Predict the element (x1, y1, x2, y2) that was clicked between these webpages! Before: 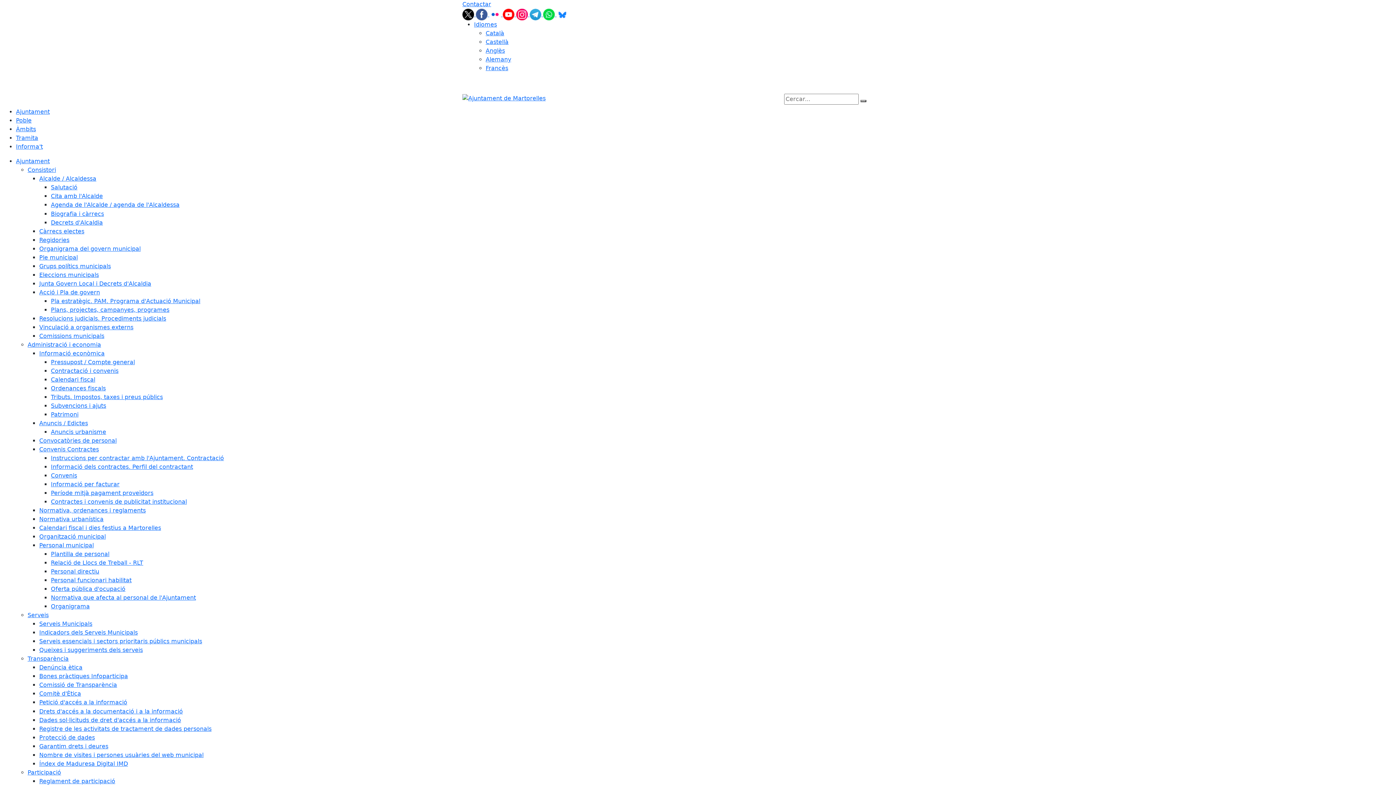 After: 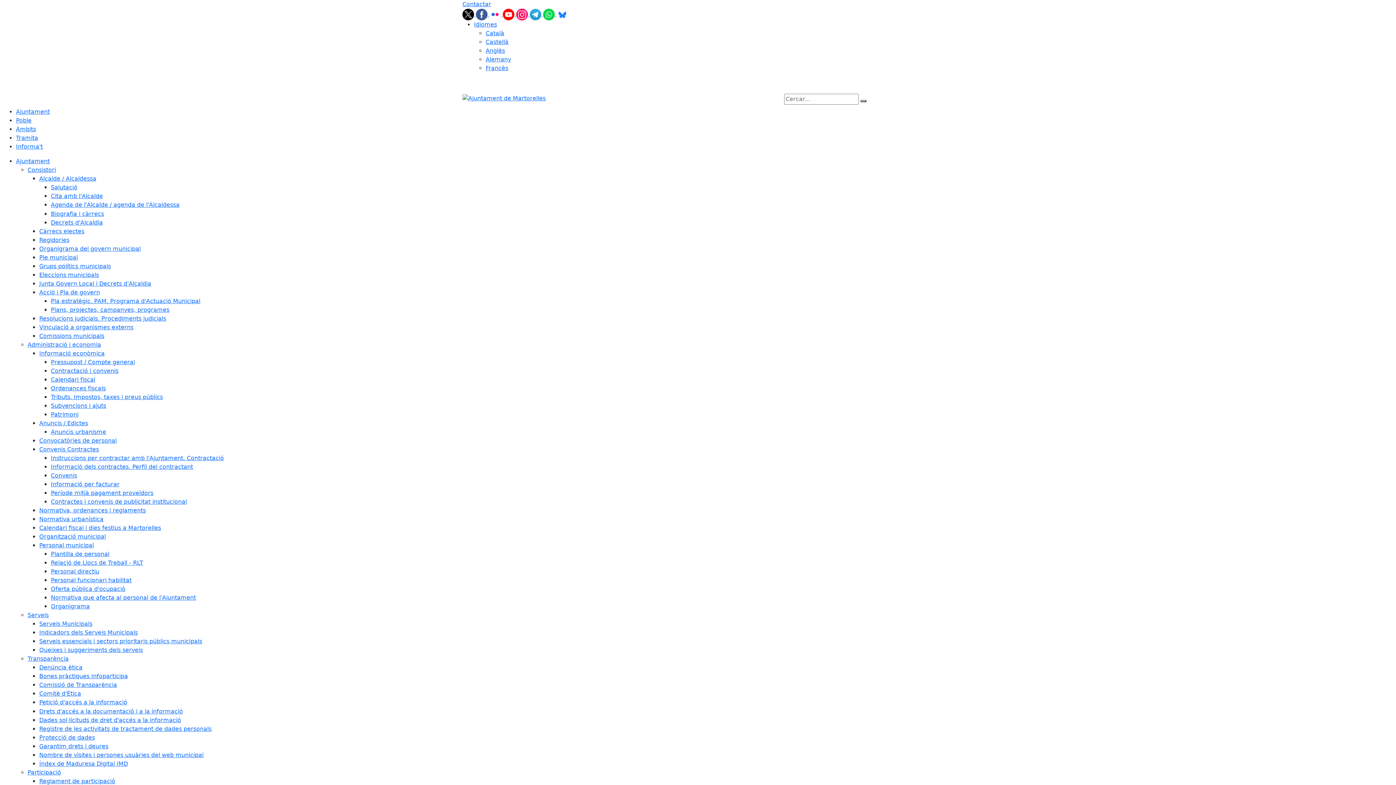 Action: bbox: (39, 716, 181, 723) label: Dades sol·licituds de dret d'accés a la informació